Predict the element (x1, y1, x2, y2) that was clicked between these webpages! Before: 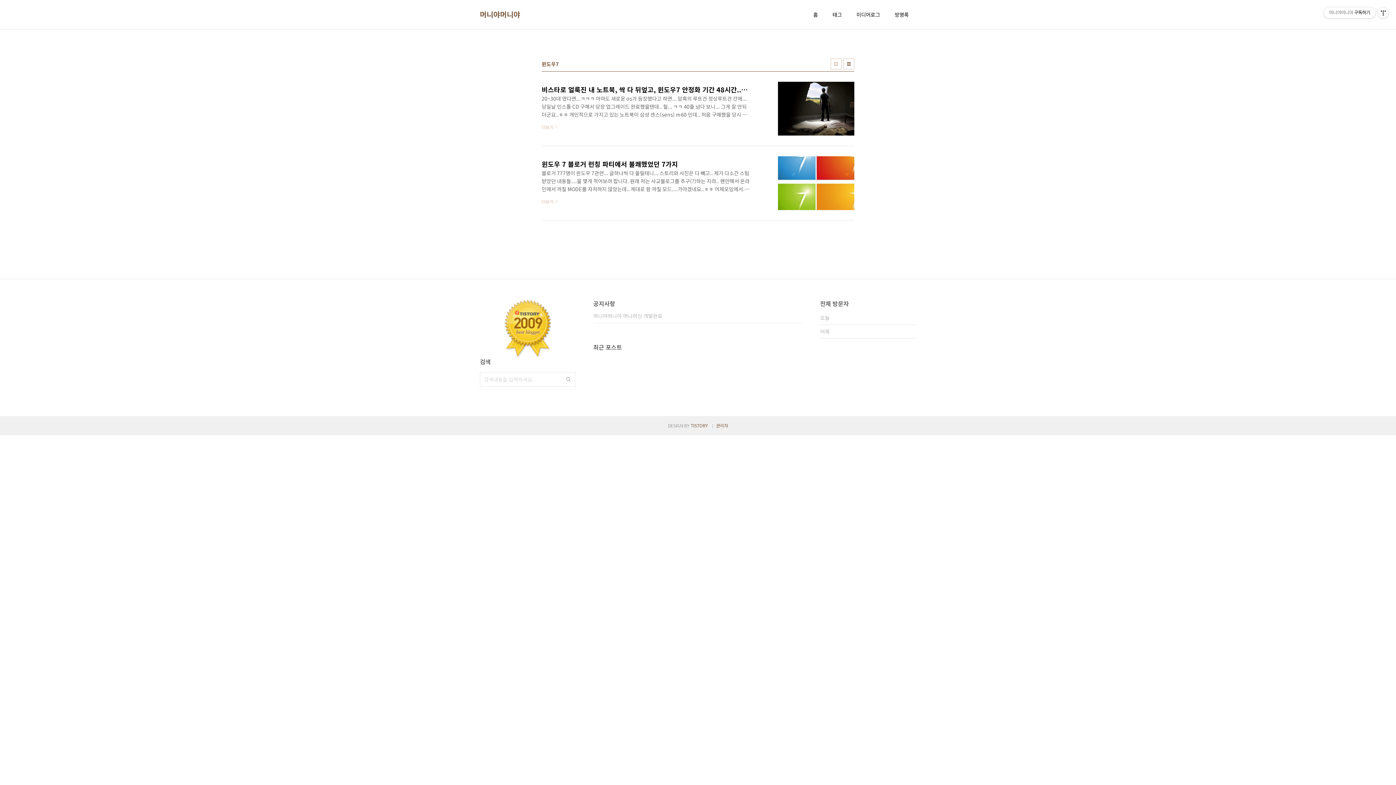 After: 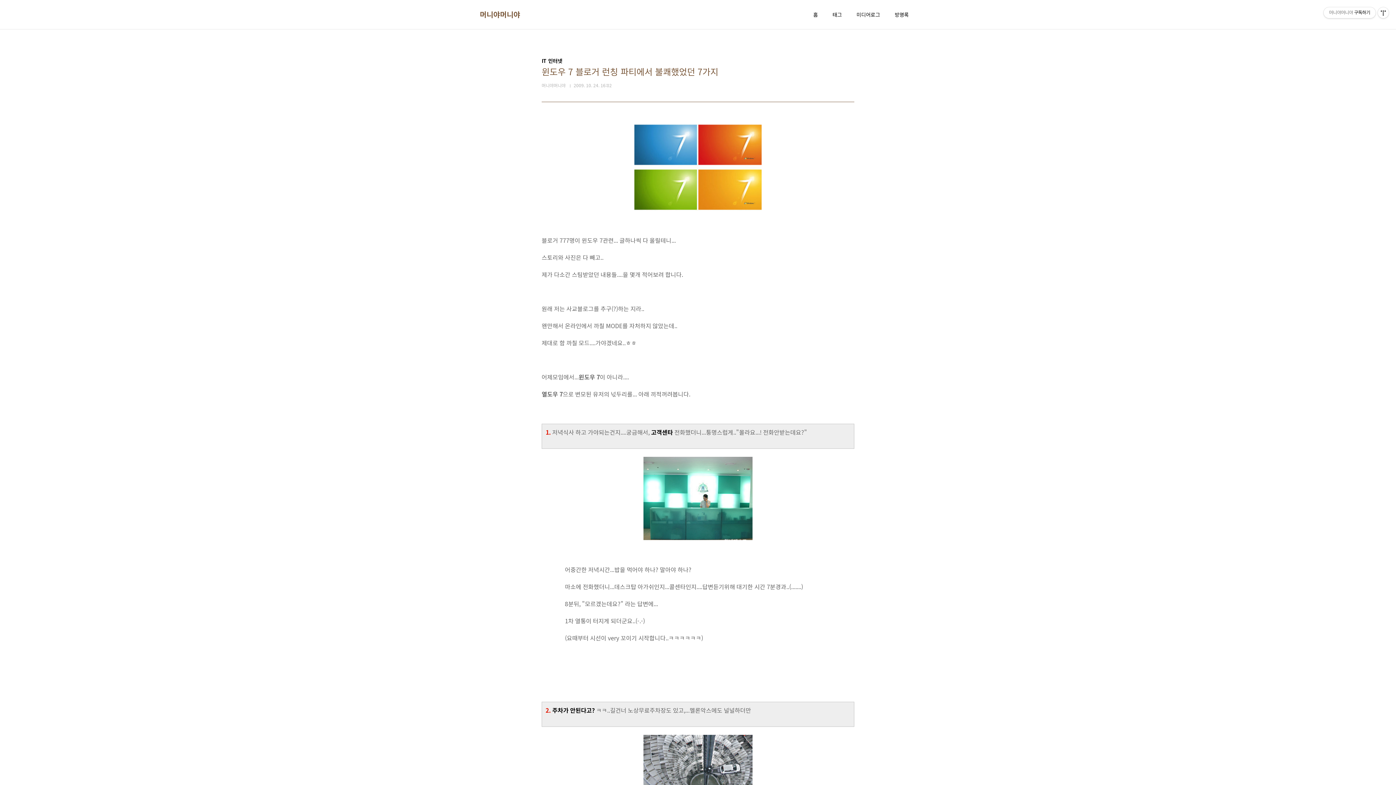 Action: bbox: (541, 156, 854, 210) label: 윈도우 7 블로거 런칭 파티에서 불쾌했었던 7가지
블로거 777명이 윈도우 7관련... 글하나씩 다 올릴테니... 스토리와 사진은 다 빼고.. 제가 다소간 스팀받았던 내용들....을 몇개 적어보려 합니다. 원래 저는 사교블로그를 추구(?)하는 지라.. 왠만해서 온라인에서 까칠 MODE를 자처하지 않았는데.. 제대로 함 까칠 모드....가야겠네요..ㅎㅎ 어제모임에서...윈도우 7이 아니라.... 열도우 7으로 변모된 유저의 넋두리를... 아래 끼적꺼려봅니다. 1. 저녁식사 하고 가야되는건지....궁금해서, 고객센타 전화했더니...퉁명스럽게.."몰라요...! 전화안받는데요?" 어중간한 저녁시간...밥을 먹어야 하나? 말아야 하나? 마소에 전화했더니...데스크탑 아가쉬인지...콜센타인지....답변듣기위해 대기한 시간 7분경과..(.......) 8분뒤, "모..
더보기